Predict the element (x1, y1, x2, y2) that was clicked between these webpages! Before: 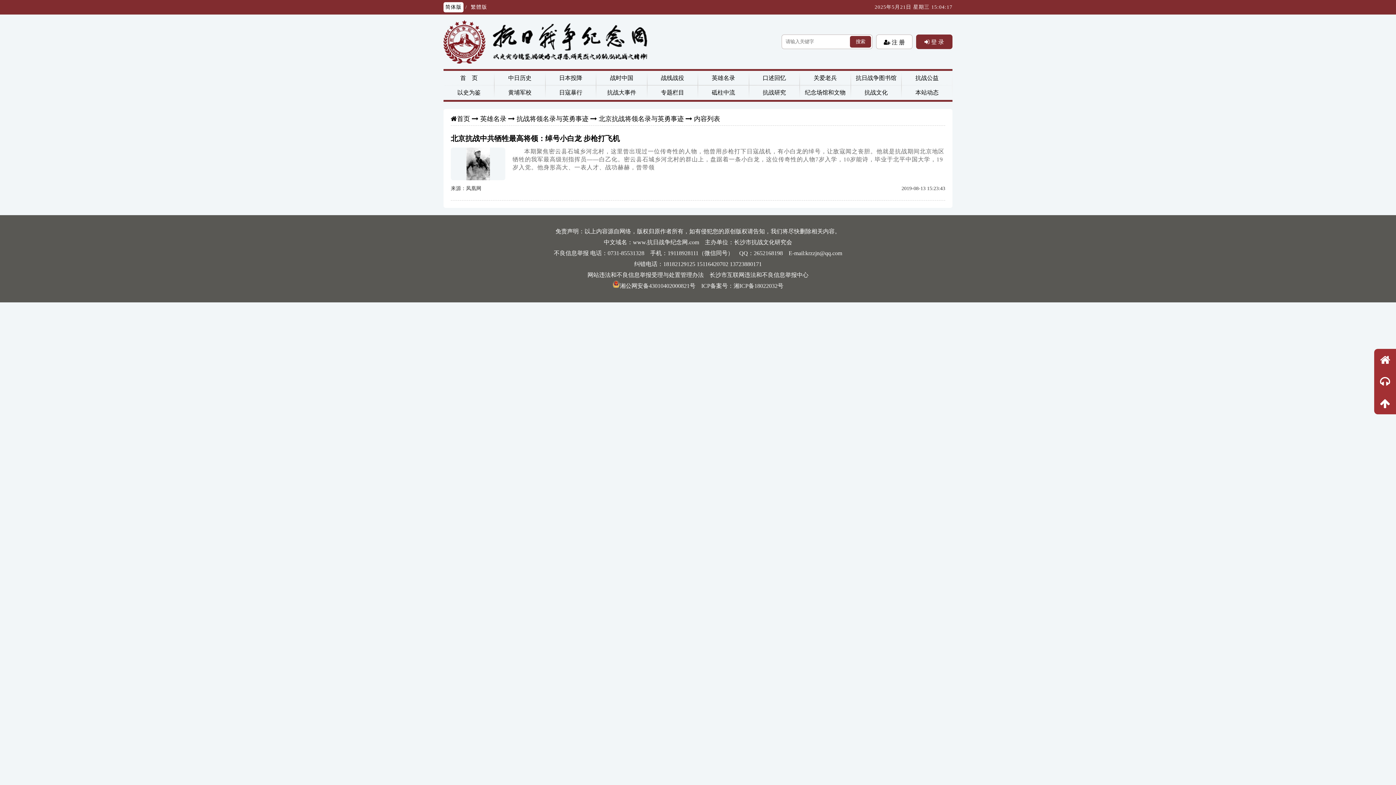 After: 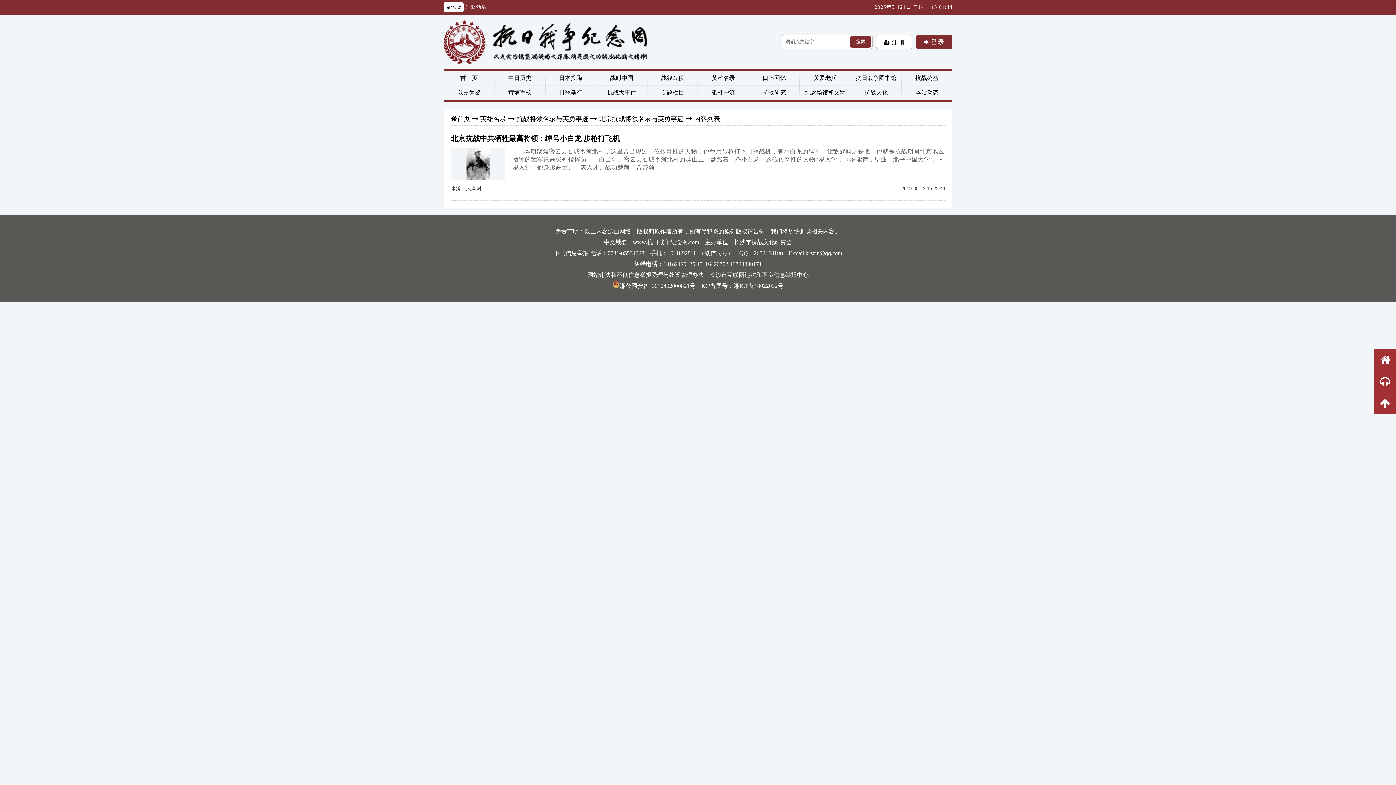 Action: bbox: (1374, 392, 1396, 414)